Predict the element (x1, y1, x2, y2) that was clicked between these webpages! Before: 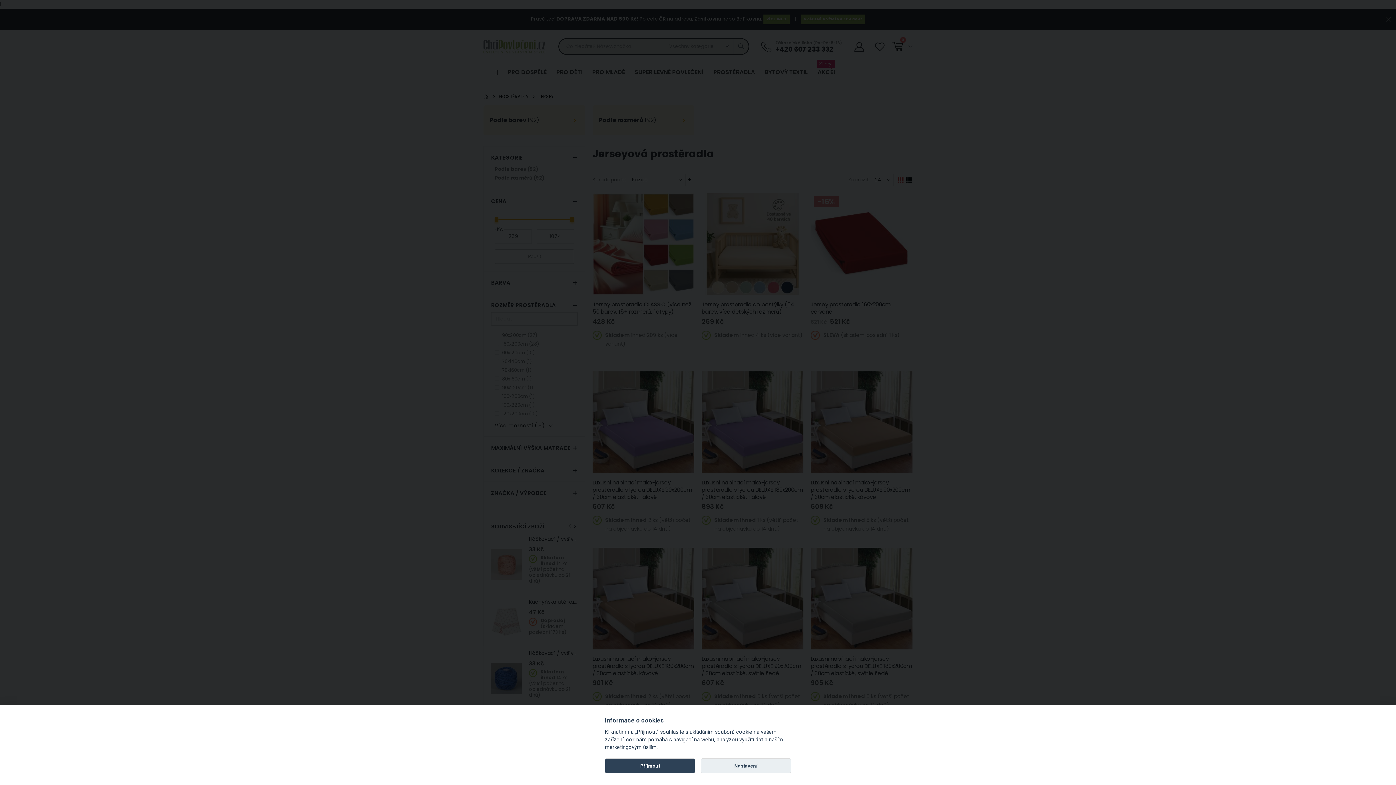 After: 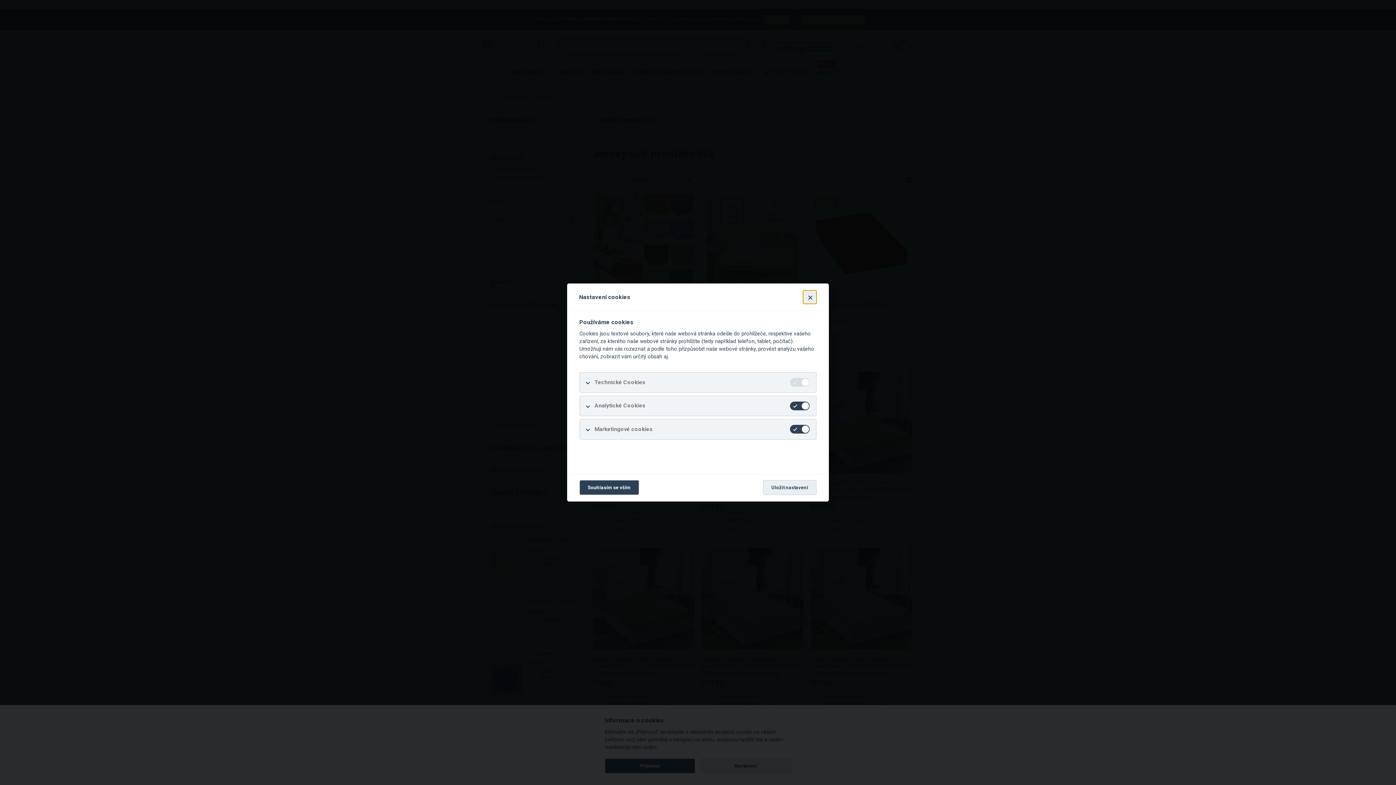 Action: label: Nastavení bbox: (700, 758, 791, 773)